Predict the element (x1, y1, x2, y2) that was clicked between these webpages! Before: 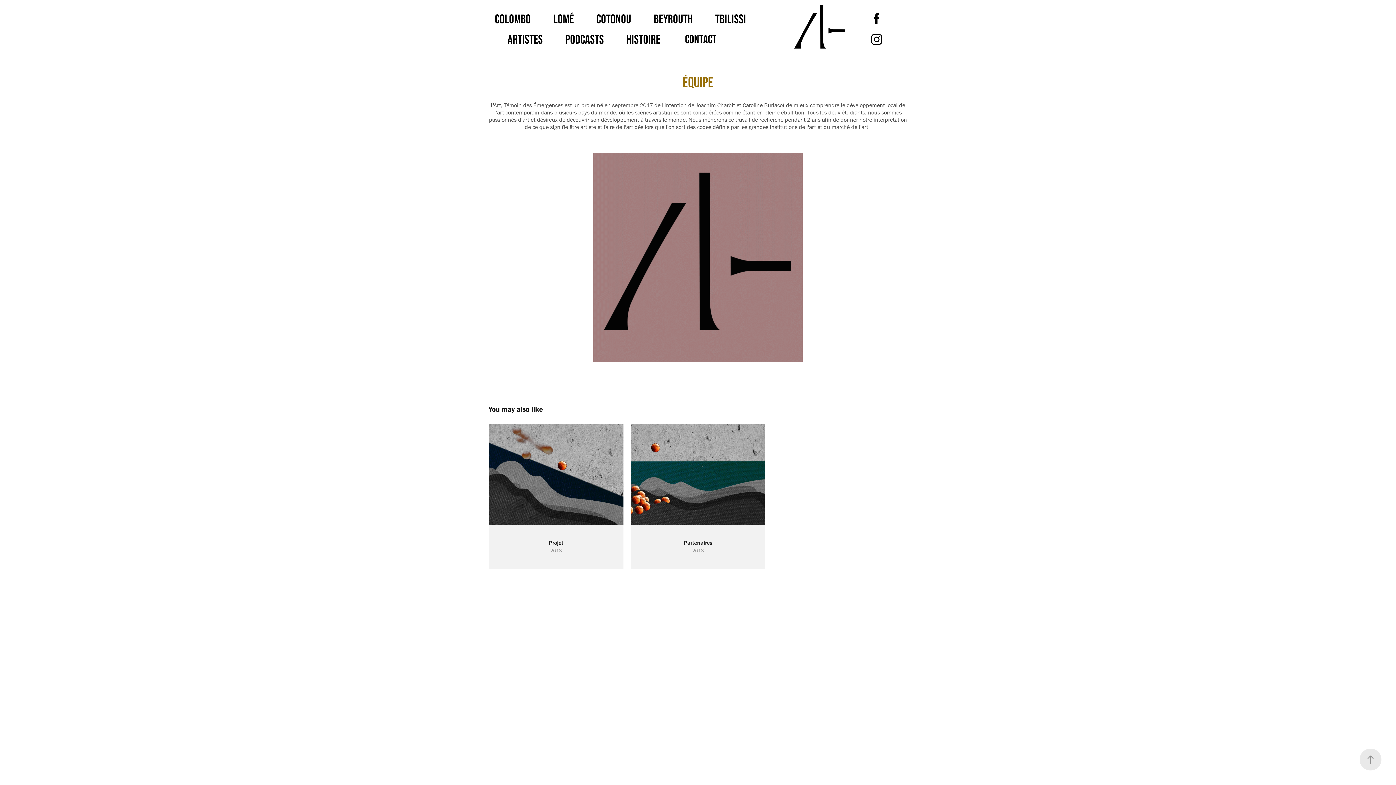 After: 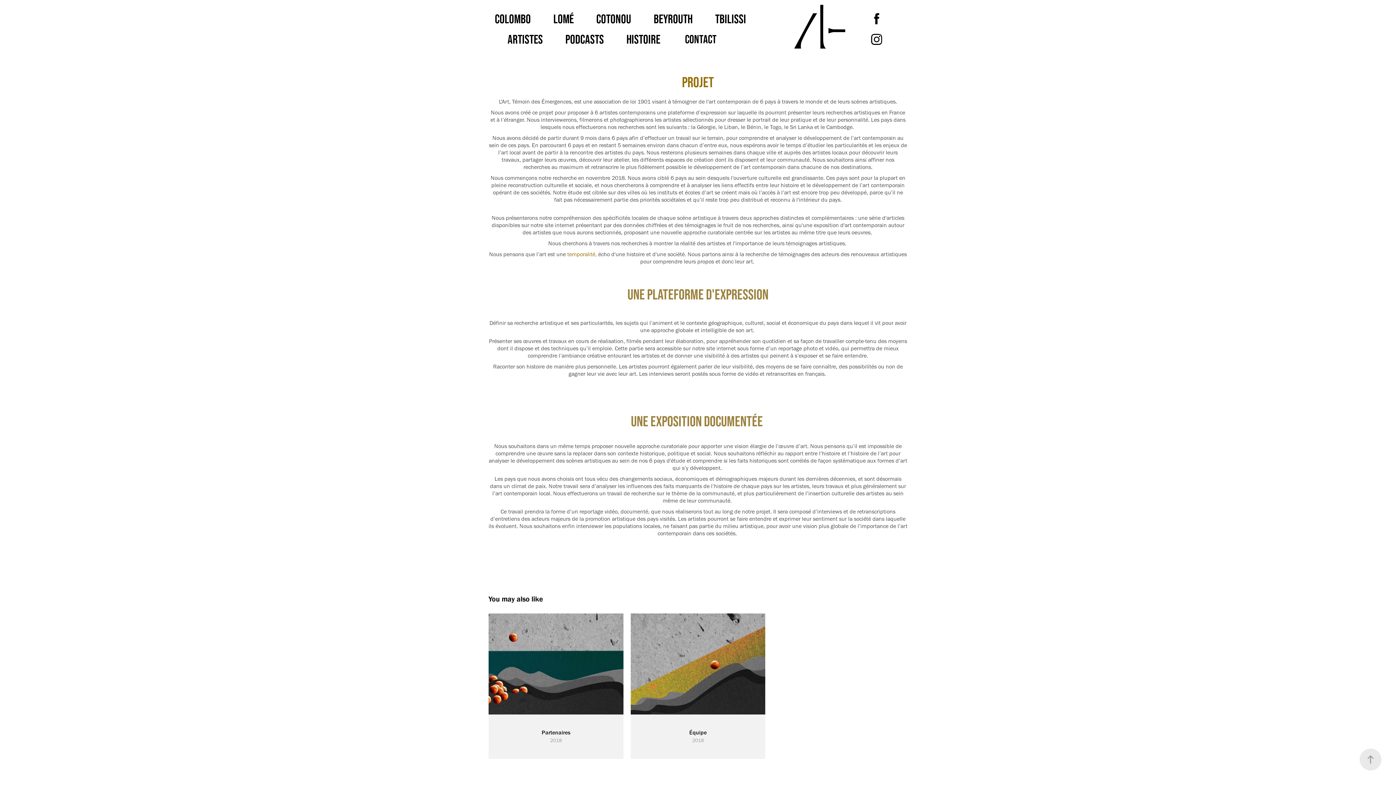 Action: bbox: (488, 424, 623, 569) label: Projet
2018